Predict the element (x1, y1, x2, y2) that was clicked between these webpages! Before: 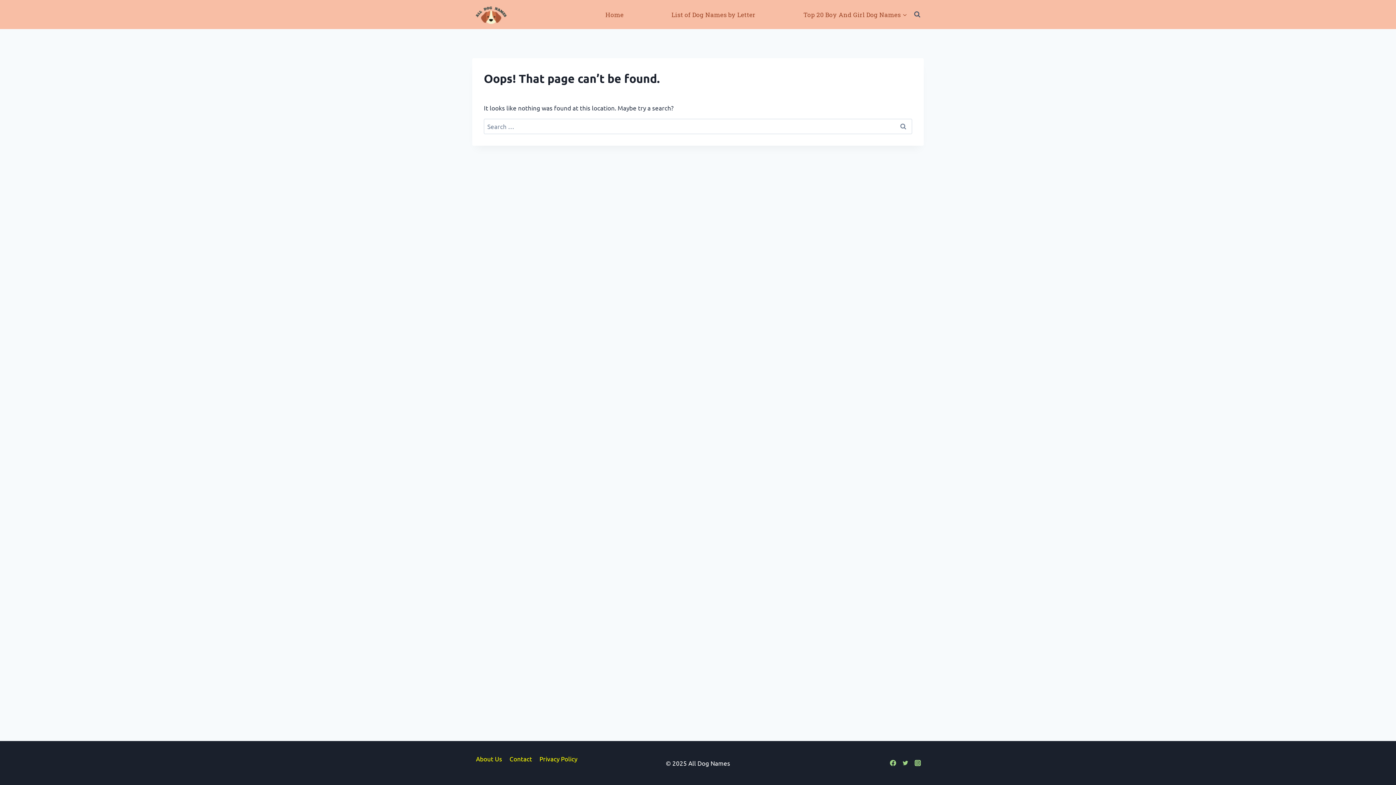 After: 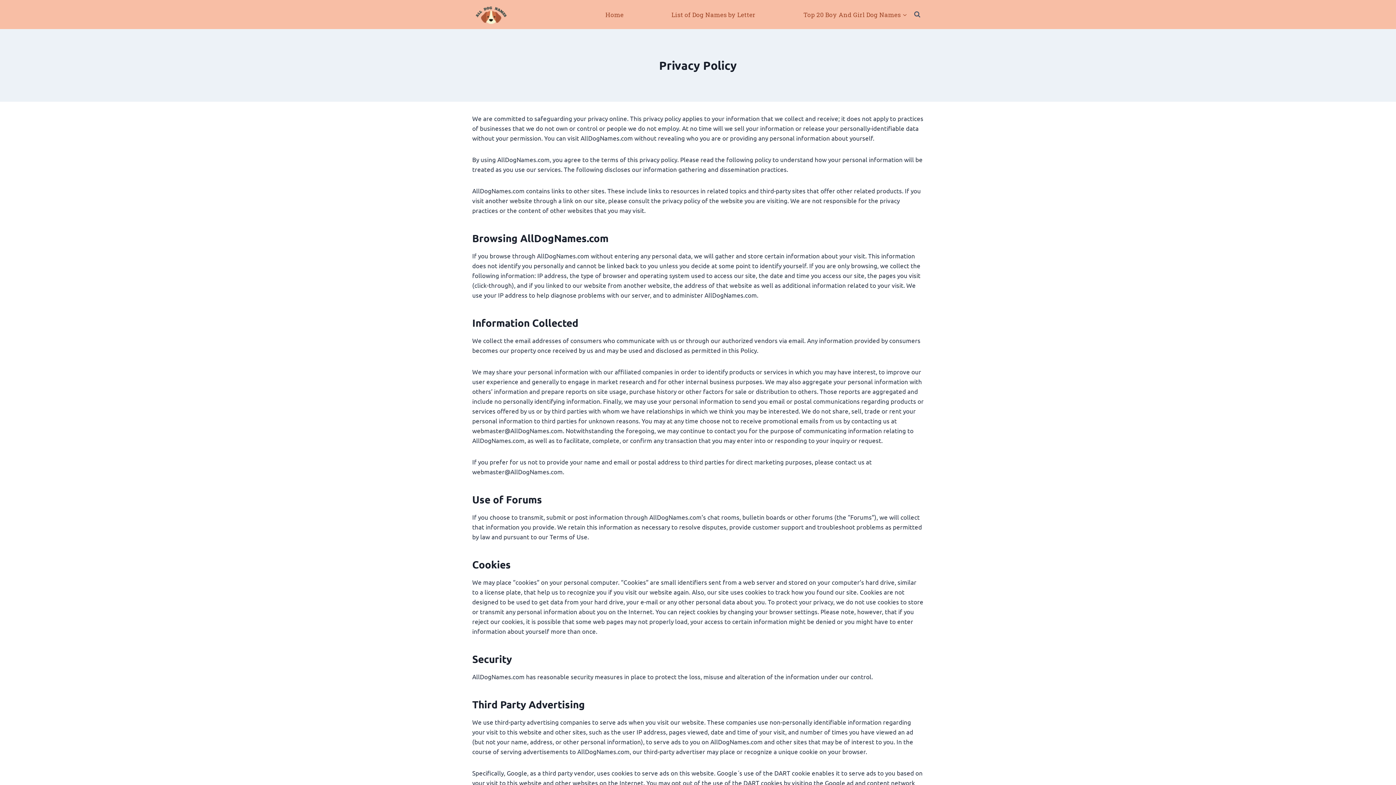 Action: bbox: (535, 752, 581, 765) label: Privacy Policy